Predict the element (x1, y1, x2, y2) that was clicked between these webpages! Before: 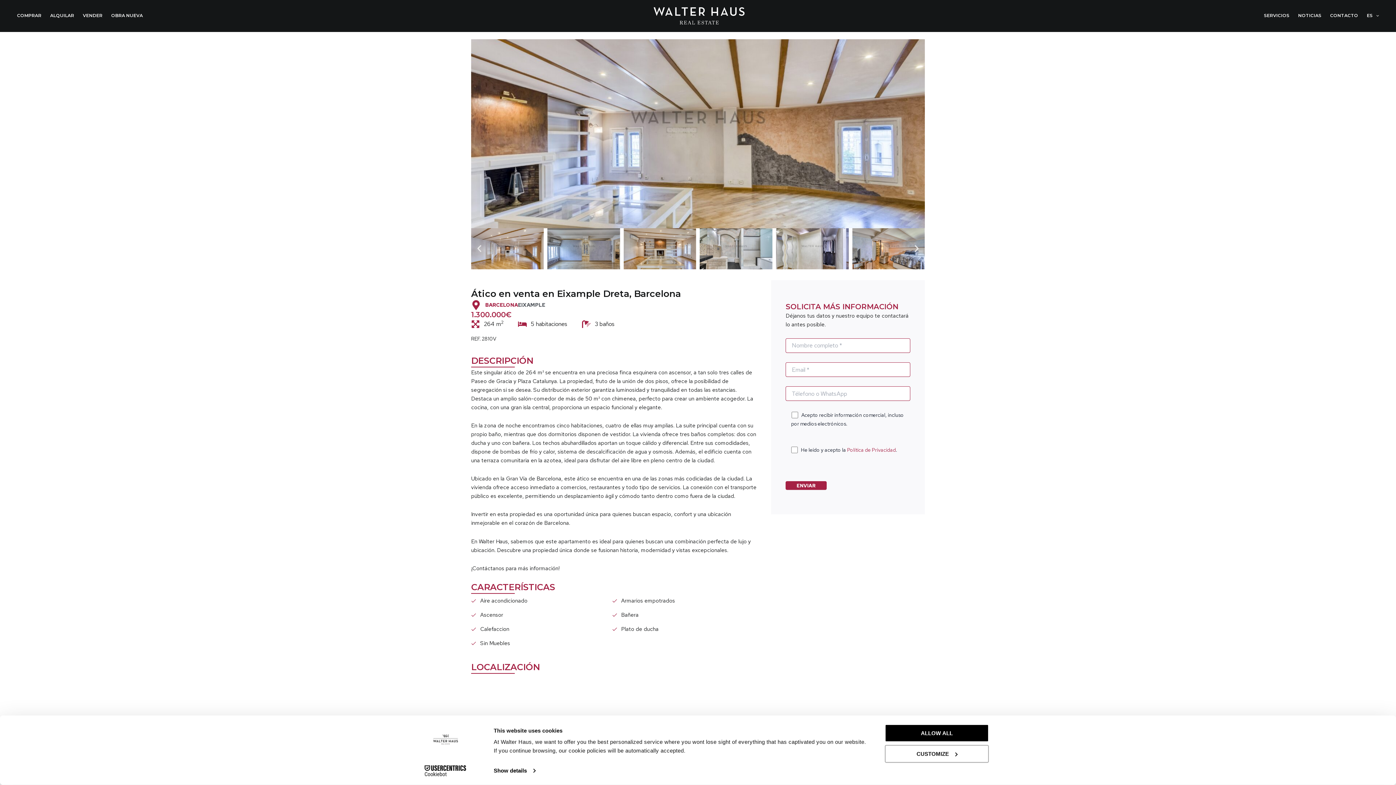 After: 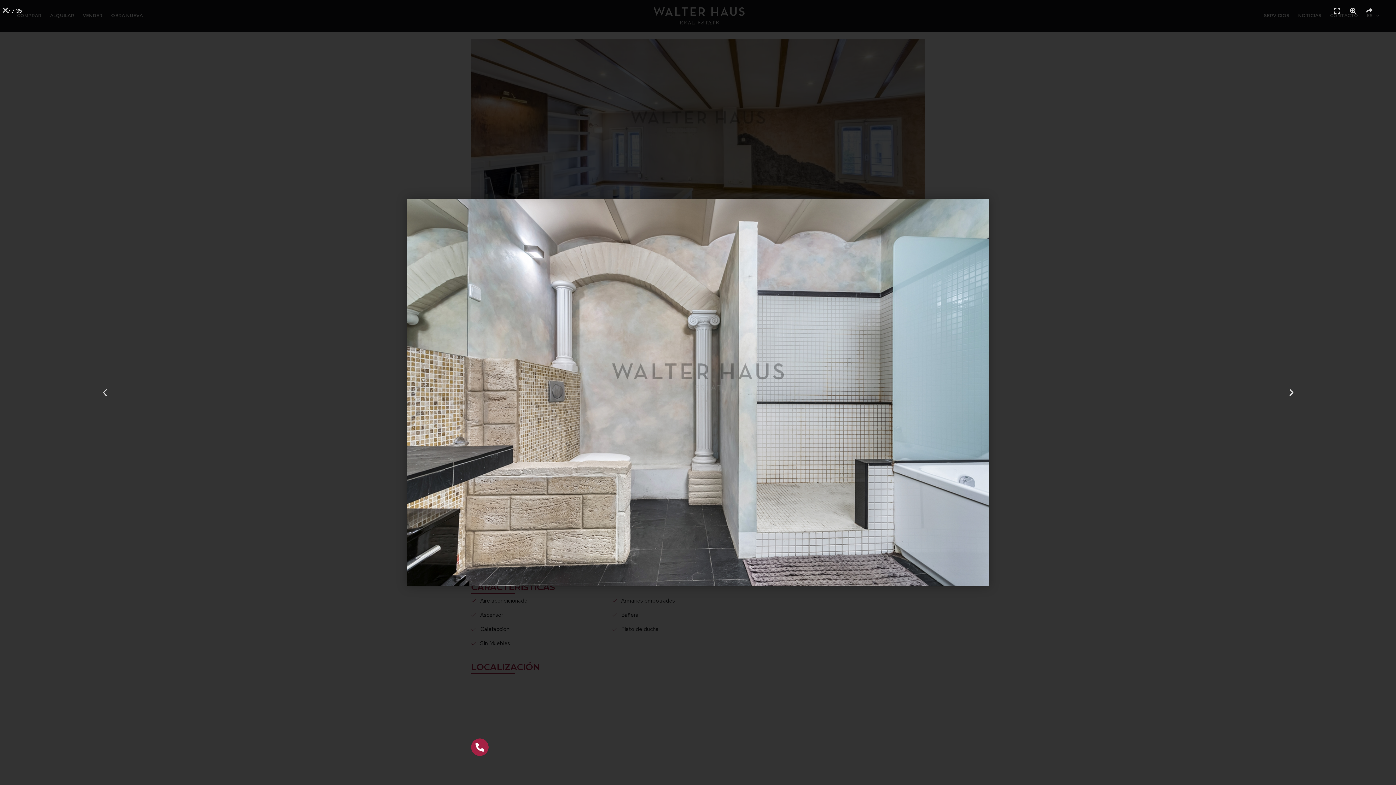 Action: bbox: (852, 228, 925, 269)